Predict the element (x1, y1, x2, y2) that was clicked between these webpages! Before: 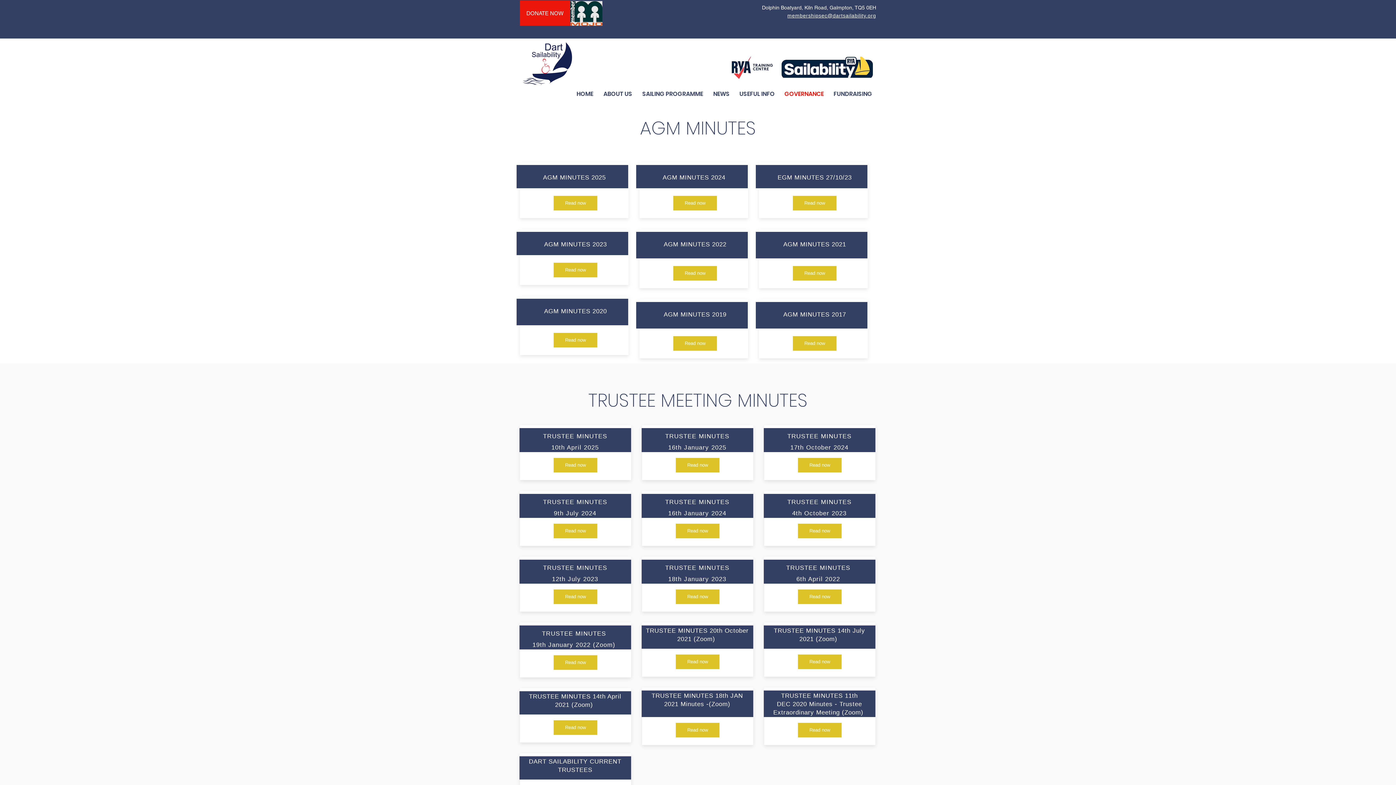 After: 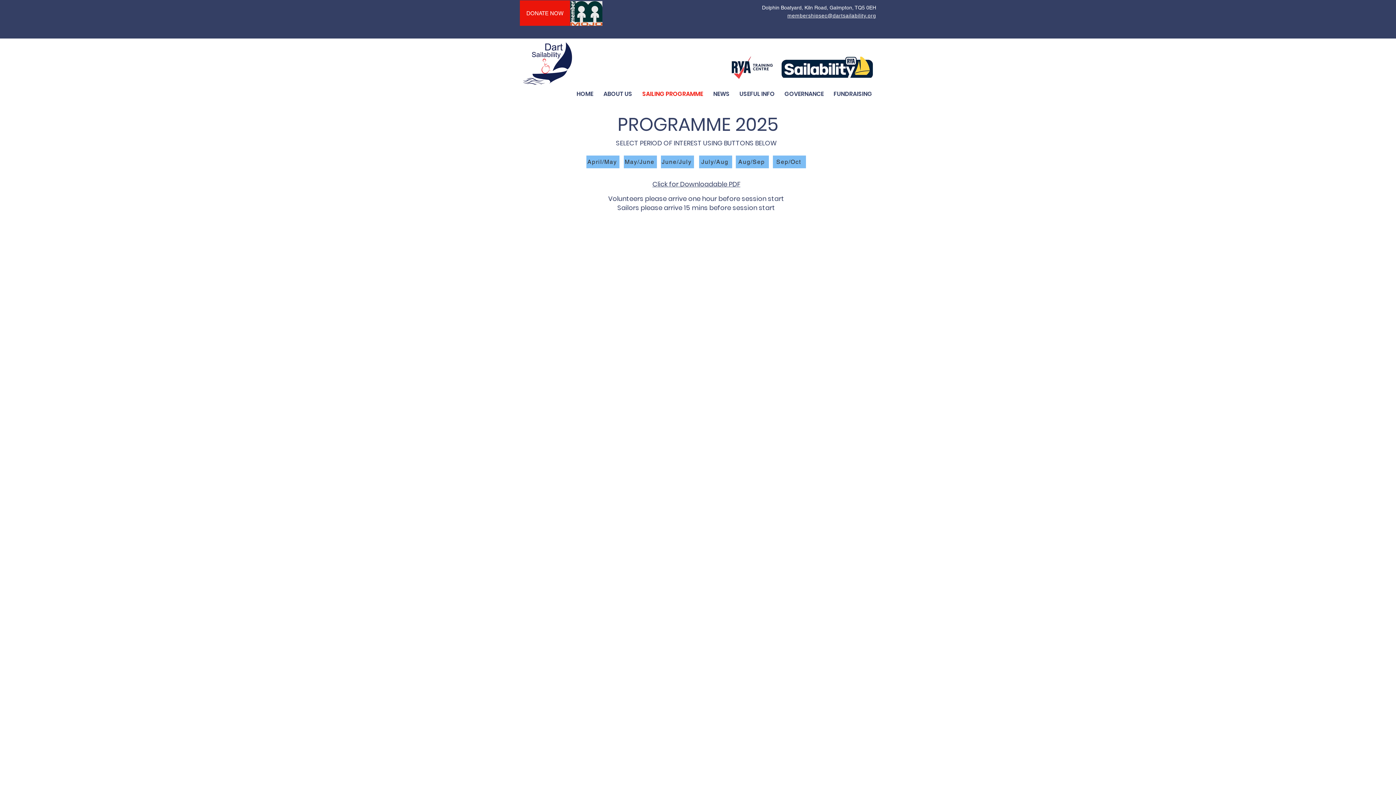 Action: bbox: (636, 86, 706, 101) label: SAILING PROGRAMME